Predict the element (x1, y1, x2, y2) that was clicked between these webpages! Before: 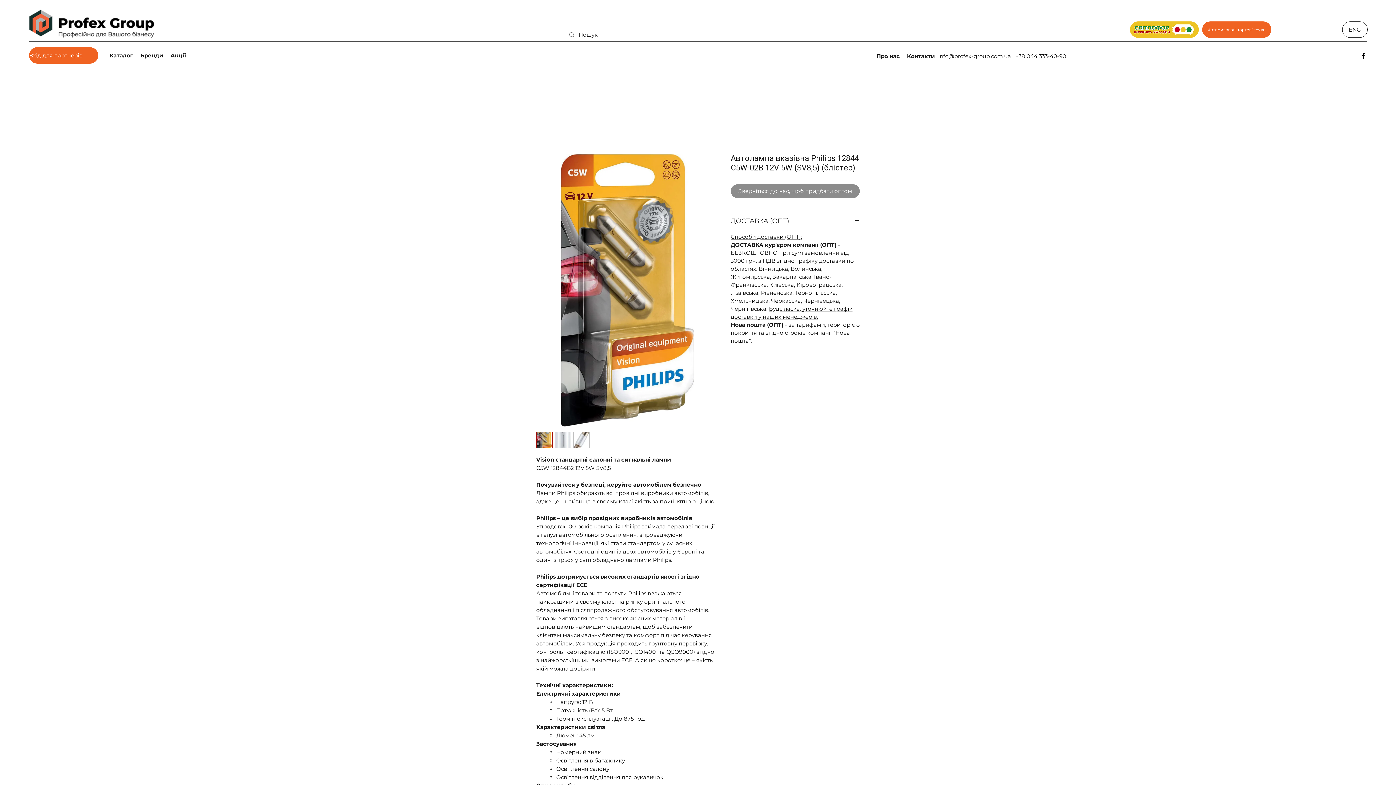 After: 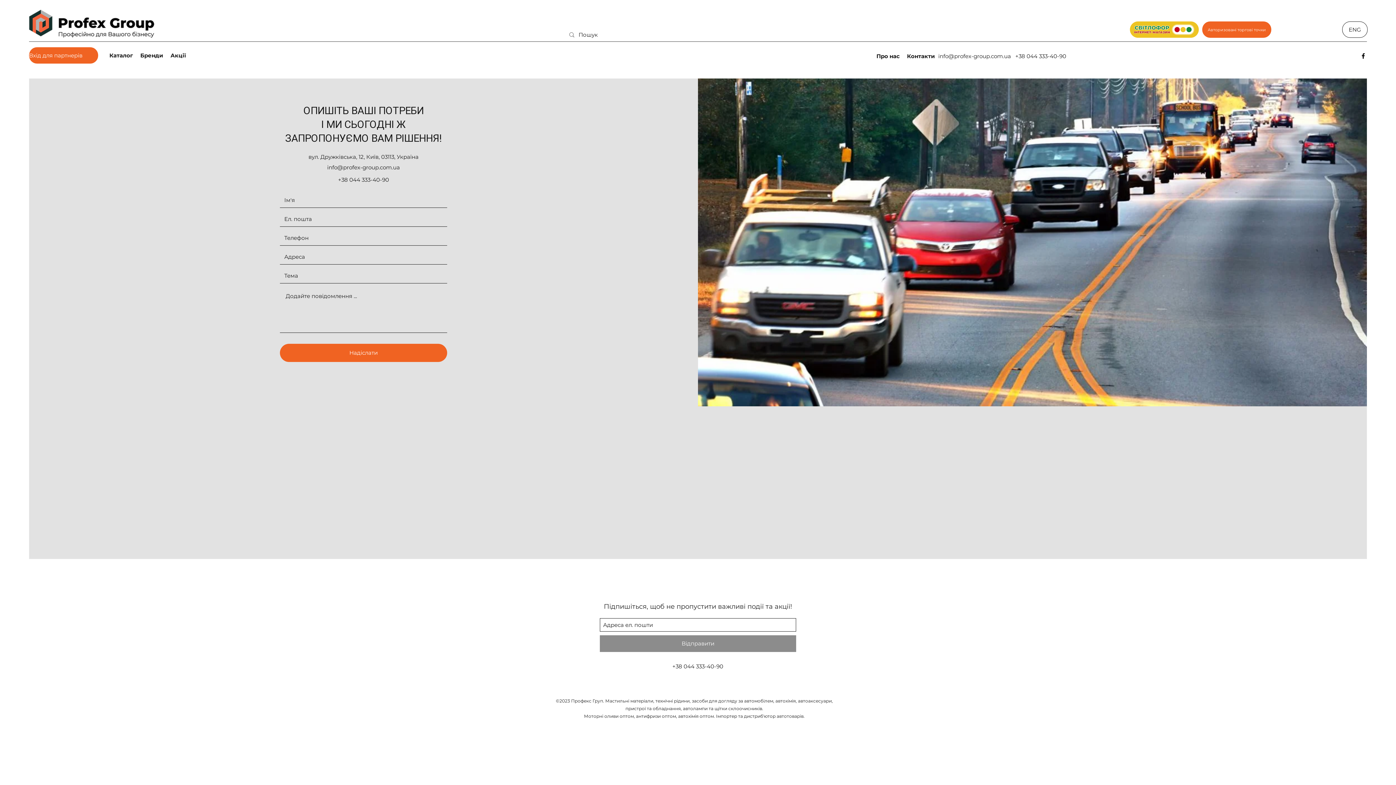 Action: label: Контакти bbox: (904, 48, 939, 63)